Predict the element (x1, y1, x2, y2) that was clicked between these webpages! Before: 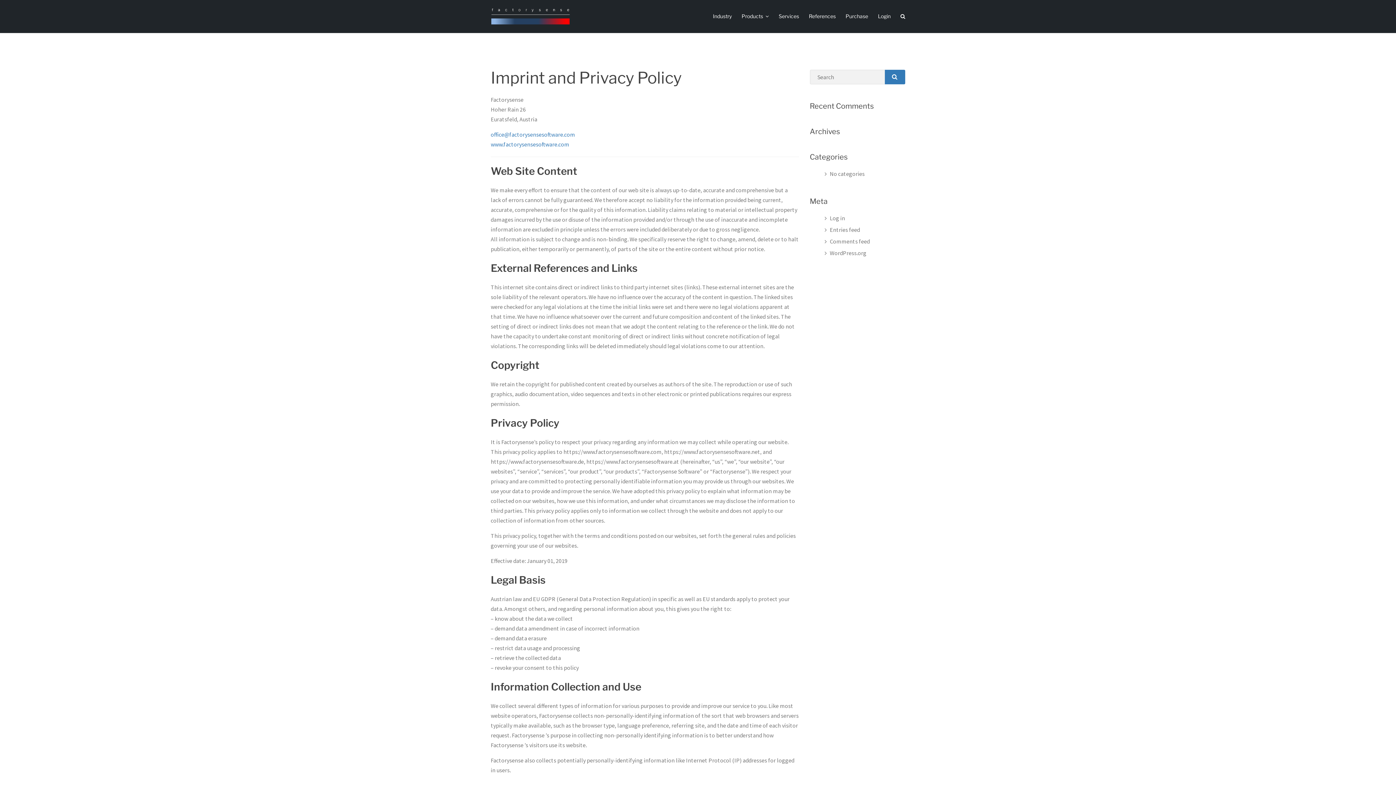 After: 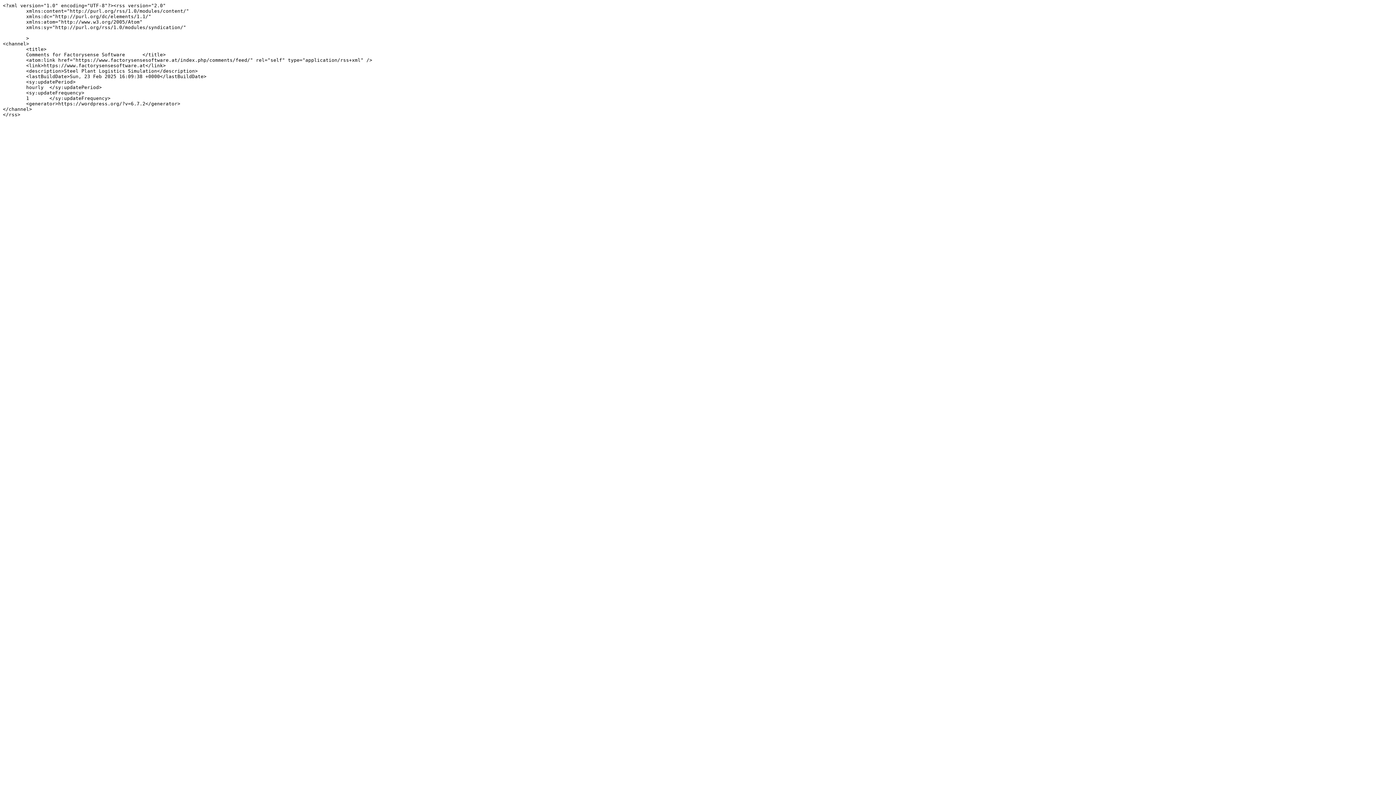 Action: bbox: (830, 237, 870, 245) label: Comments feed